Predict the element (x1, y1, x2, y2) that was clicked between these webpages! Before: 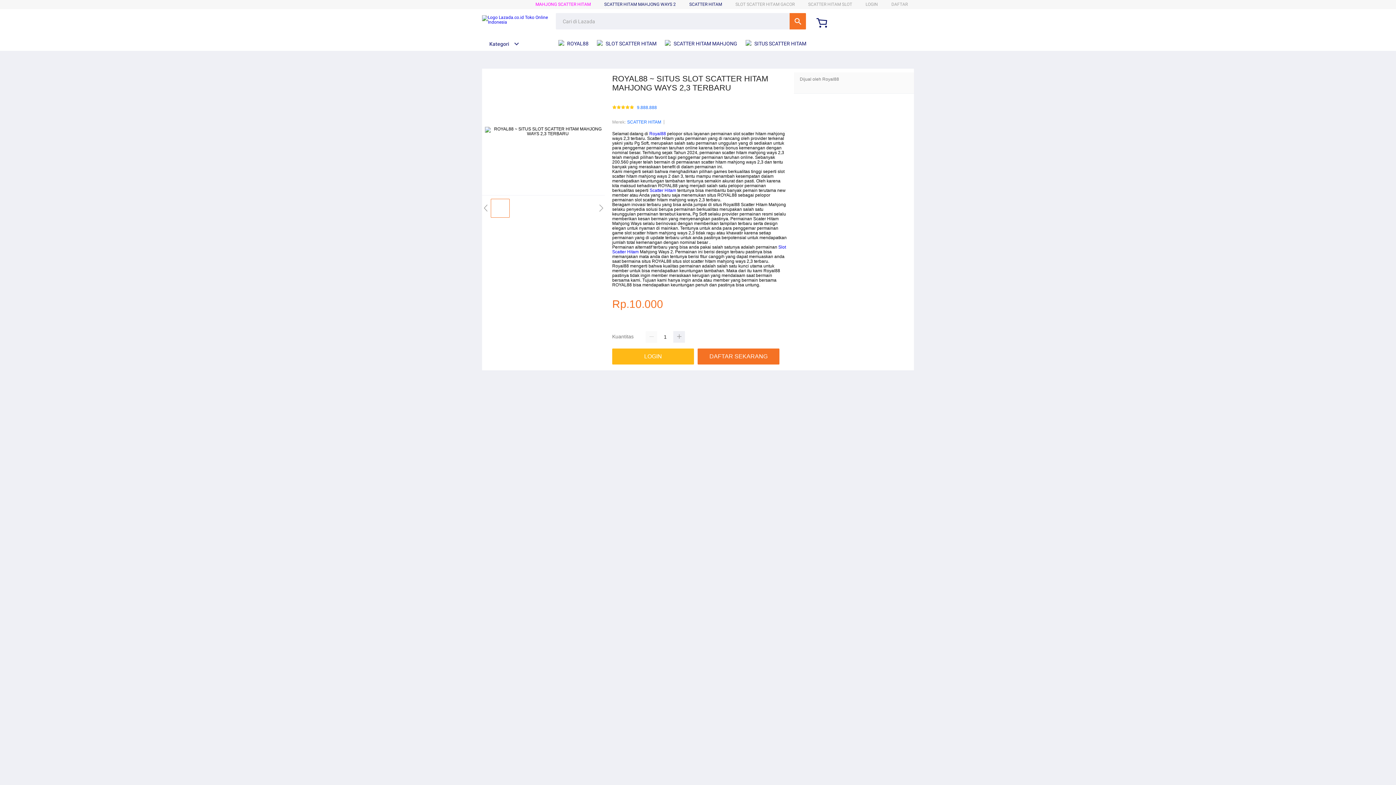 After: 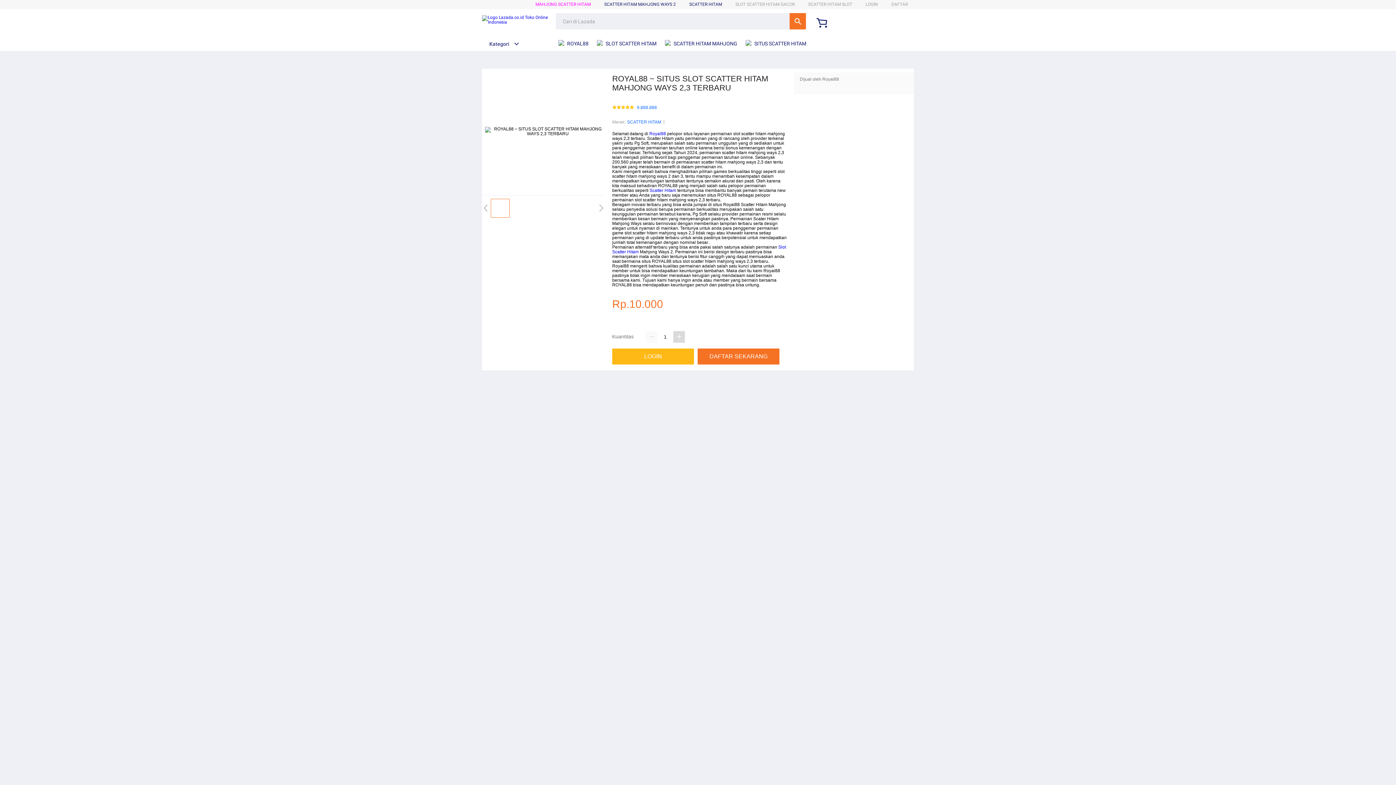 Action: bbox: (673, 331, 685, 343)